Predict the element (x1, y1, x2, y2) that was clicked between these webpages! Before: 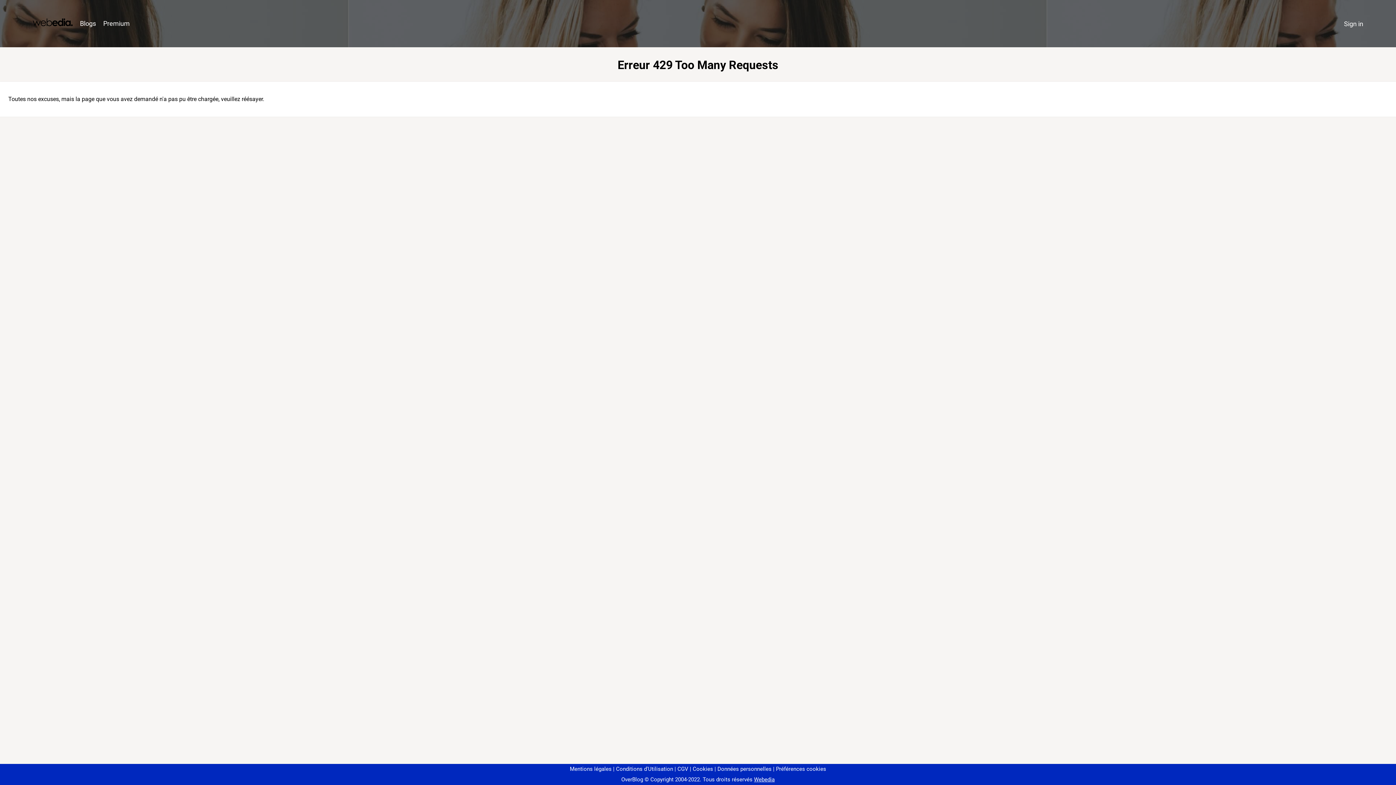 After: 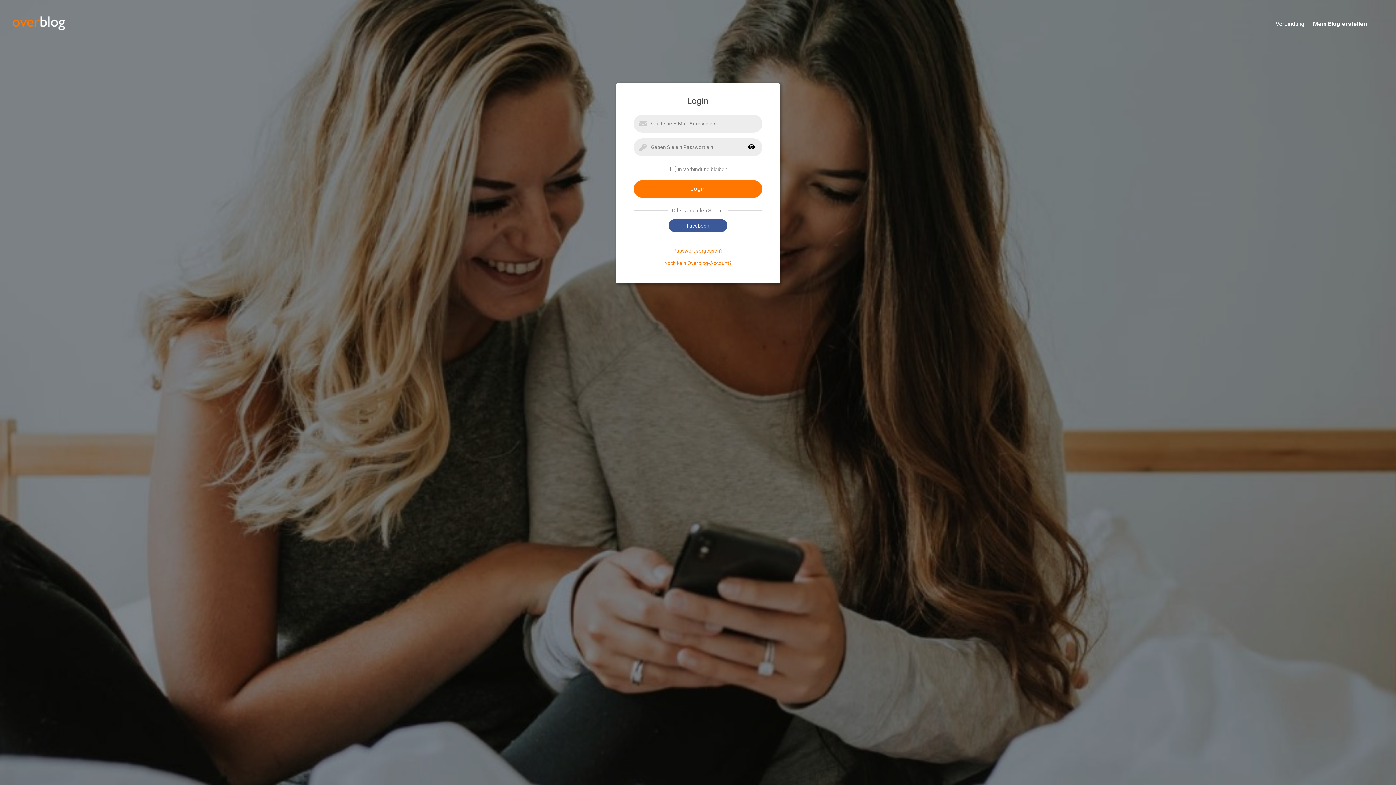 Action: bbox: (1340, 16, 1367, 31) label: Sign in